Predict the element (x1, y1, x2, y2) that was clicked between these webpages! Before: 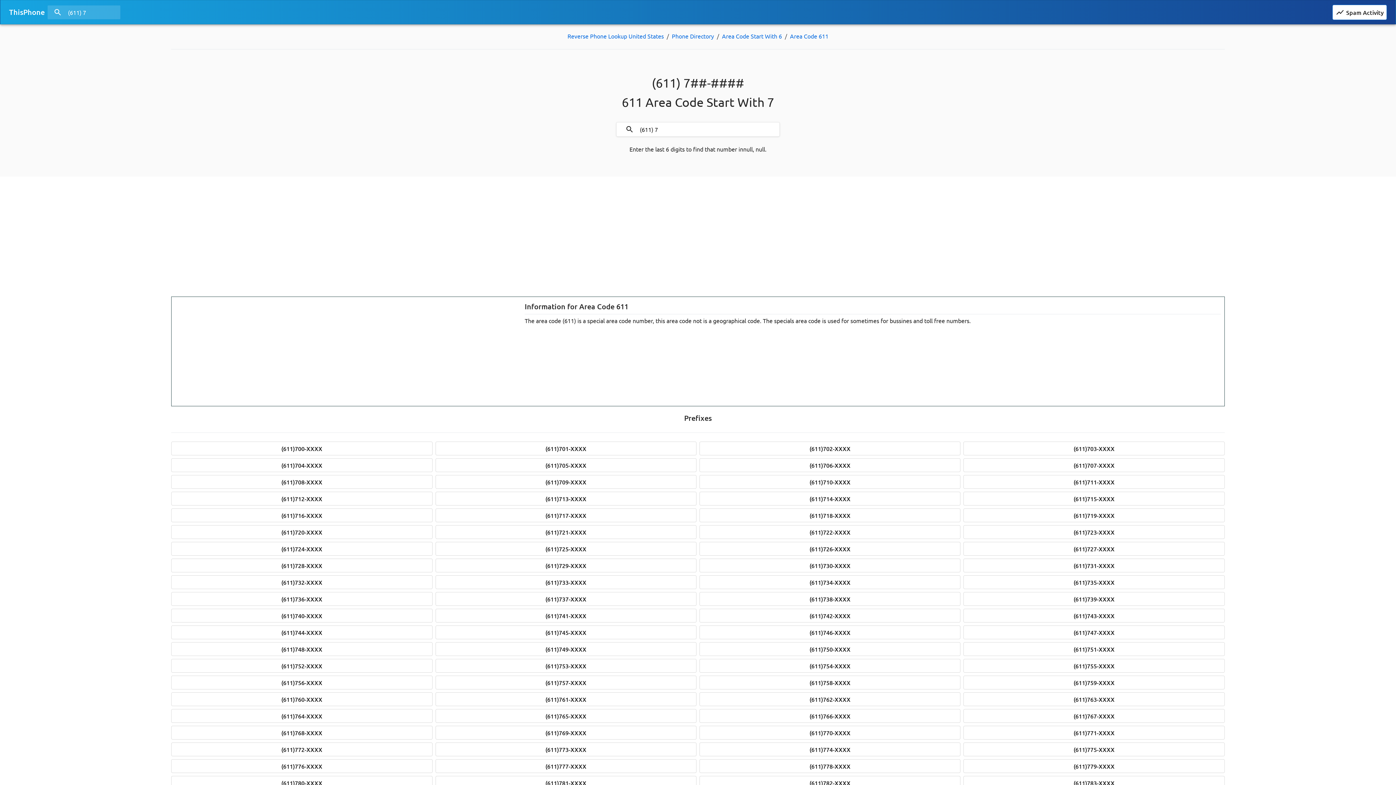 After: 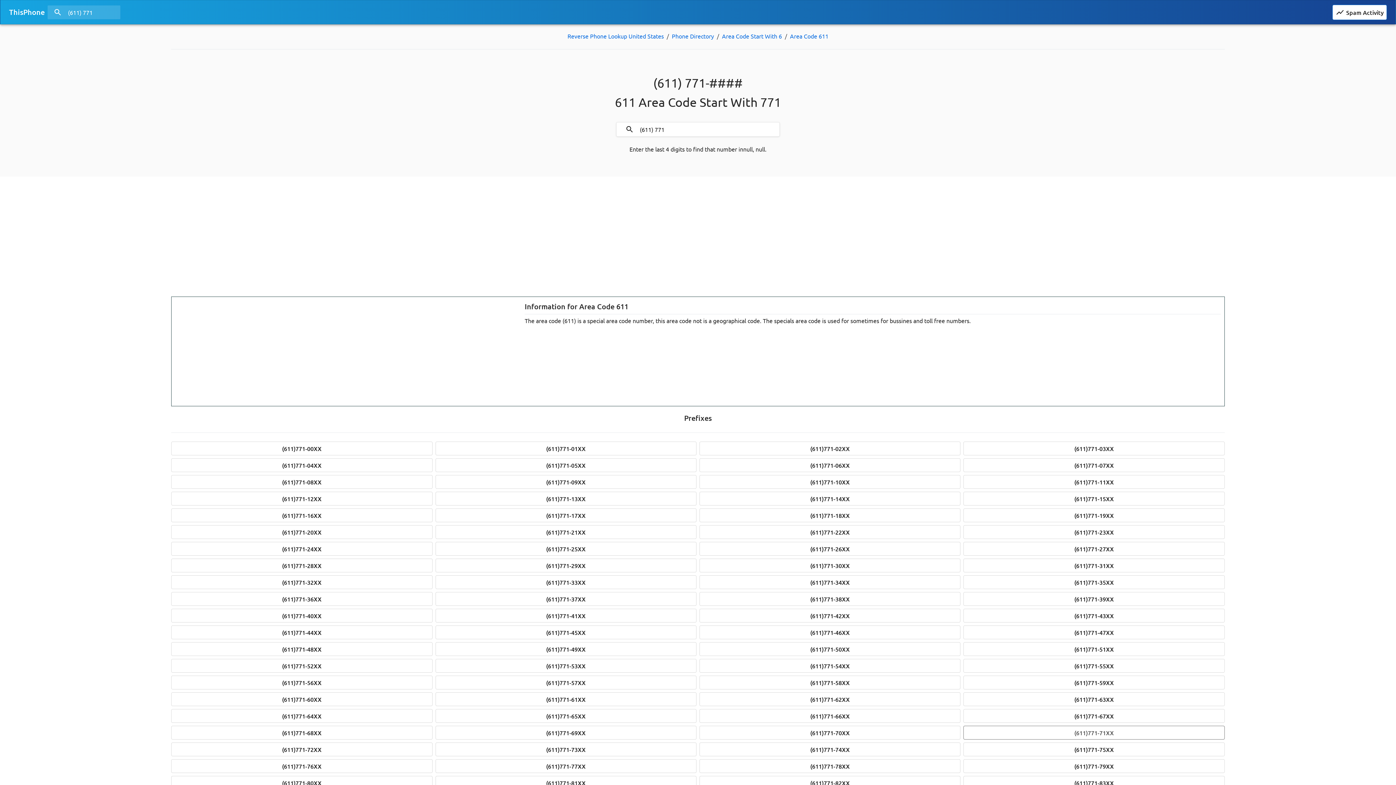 Action: bbox: (963, 726, 1225, 739) label: (611)771-XXXX